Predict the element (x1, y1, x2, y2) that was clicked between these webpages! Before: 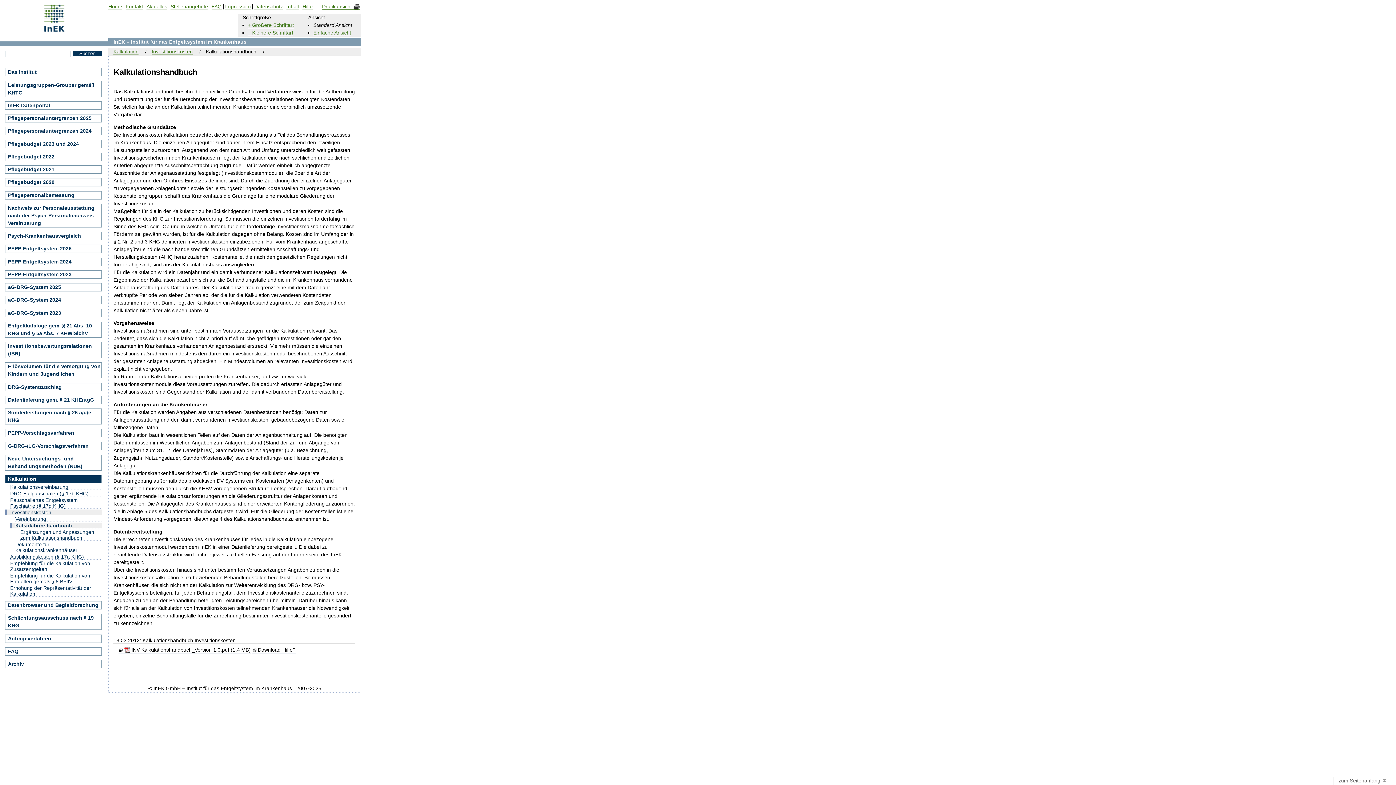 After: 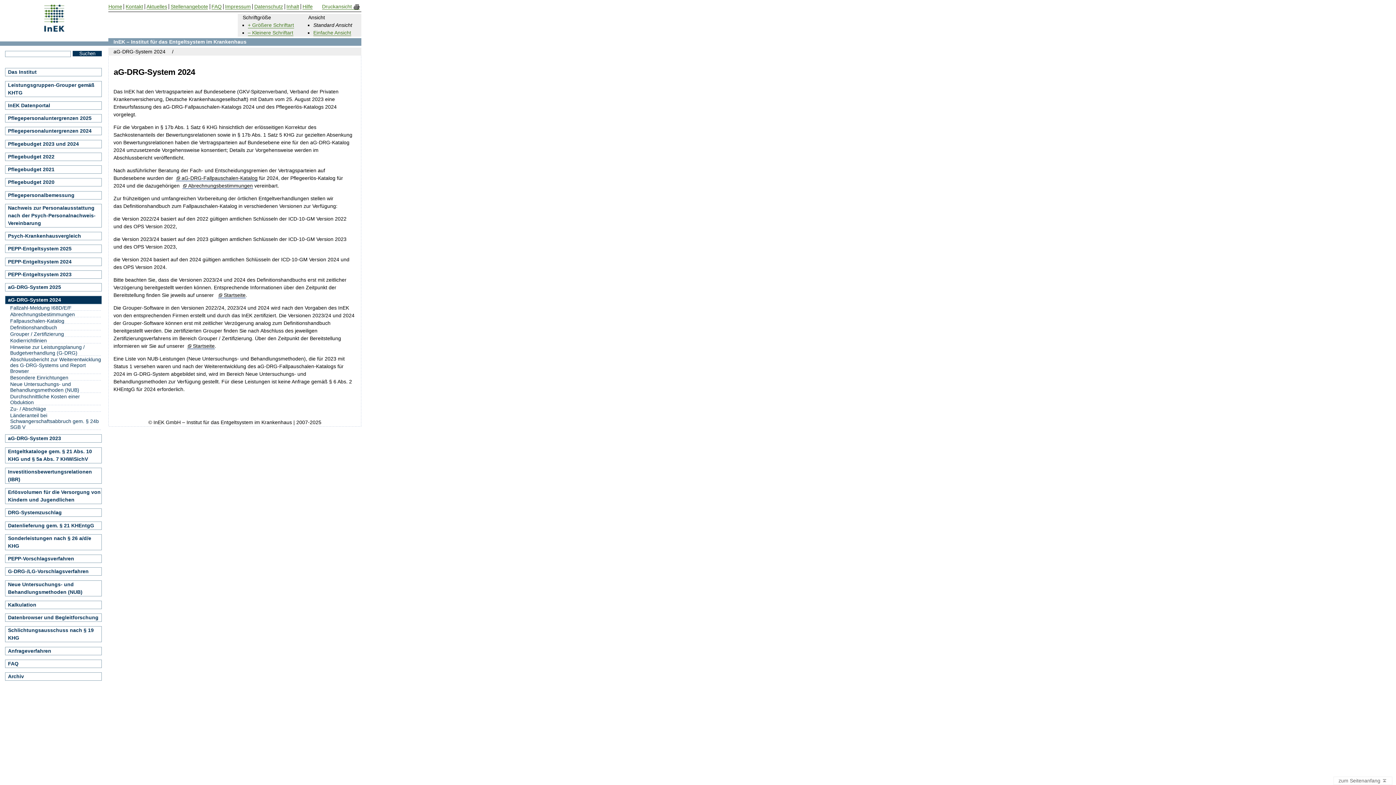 Action: label: aG-DRG-System 2024 bbox: (5, 296, 101, 304)